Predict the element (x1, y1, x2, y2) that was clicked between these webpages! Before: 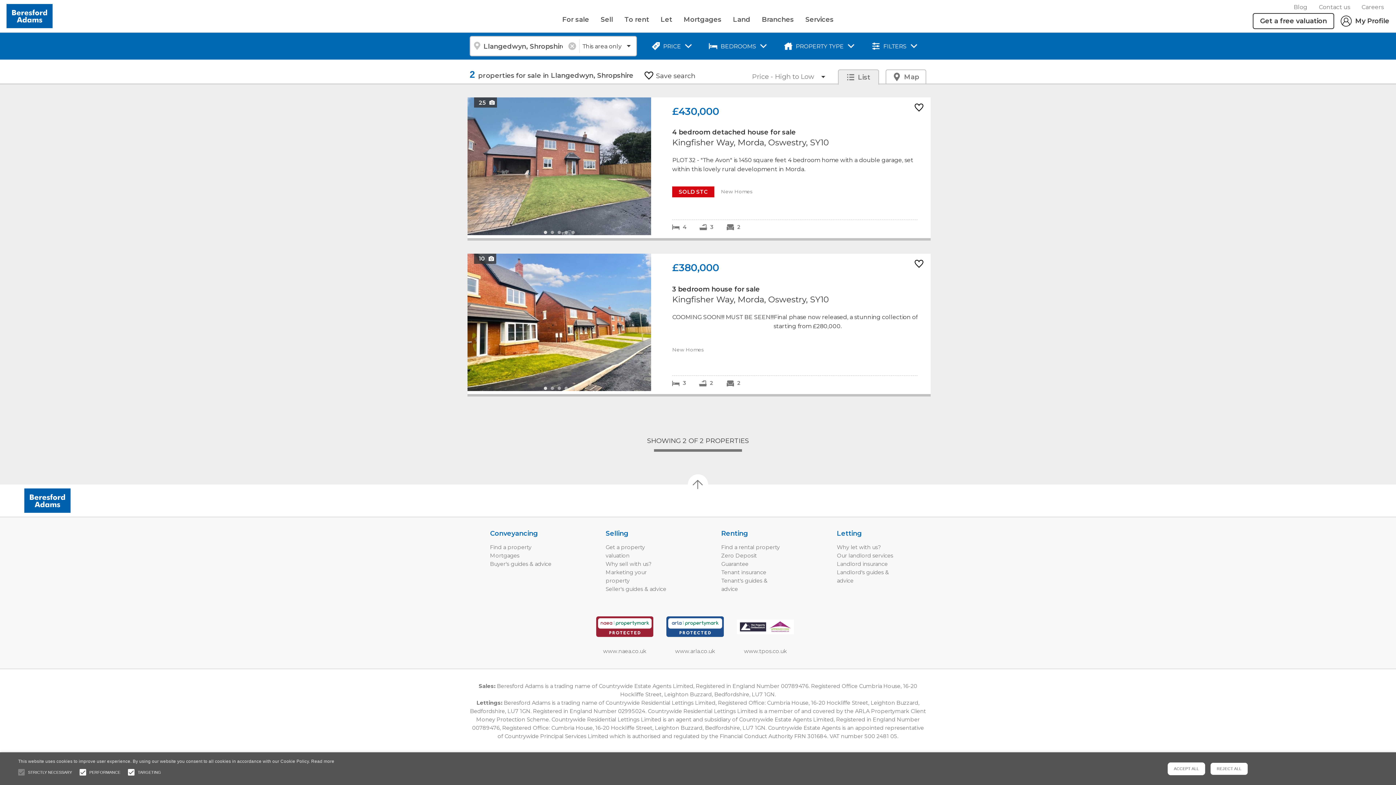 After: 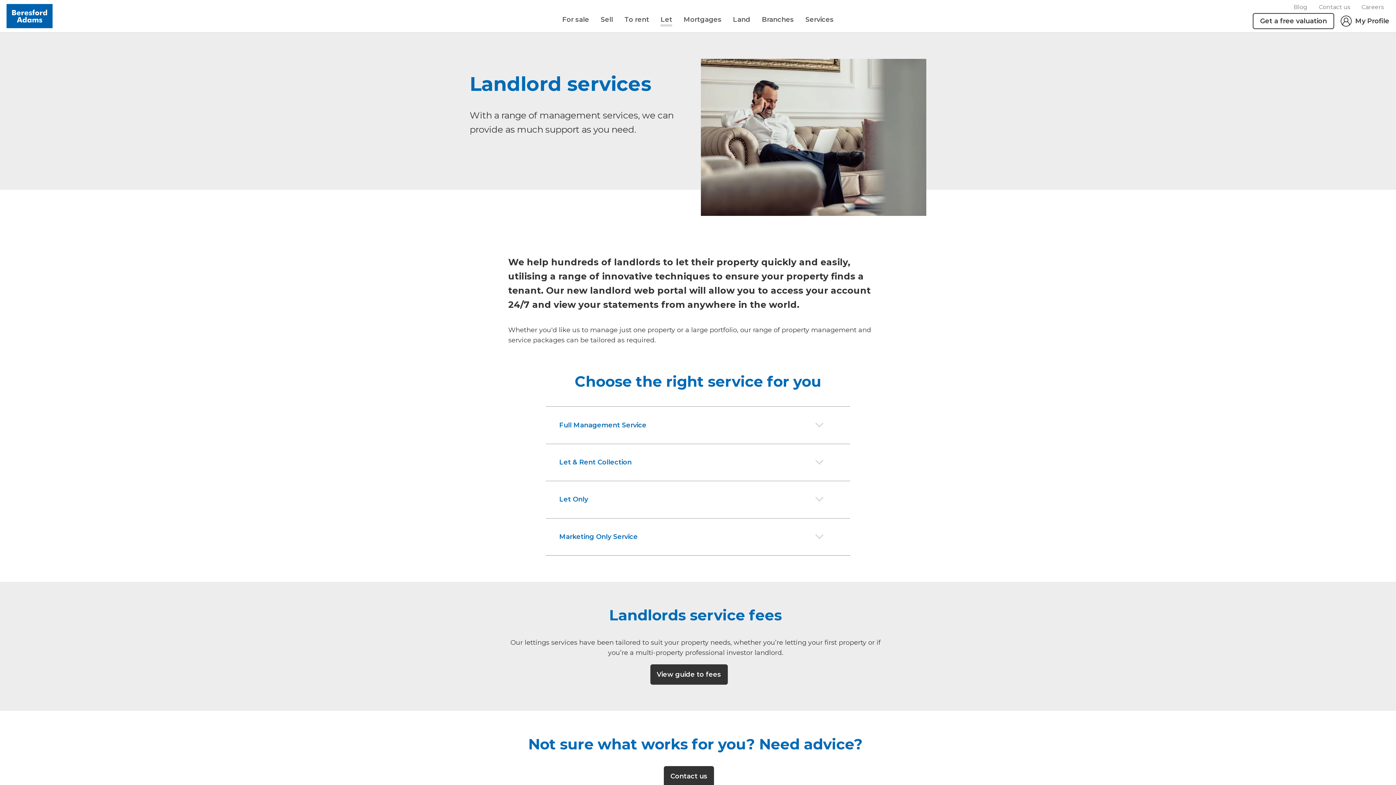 Action: bbox: (837, 552, 893, 559) label: Our landlord services